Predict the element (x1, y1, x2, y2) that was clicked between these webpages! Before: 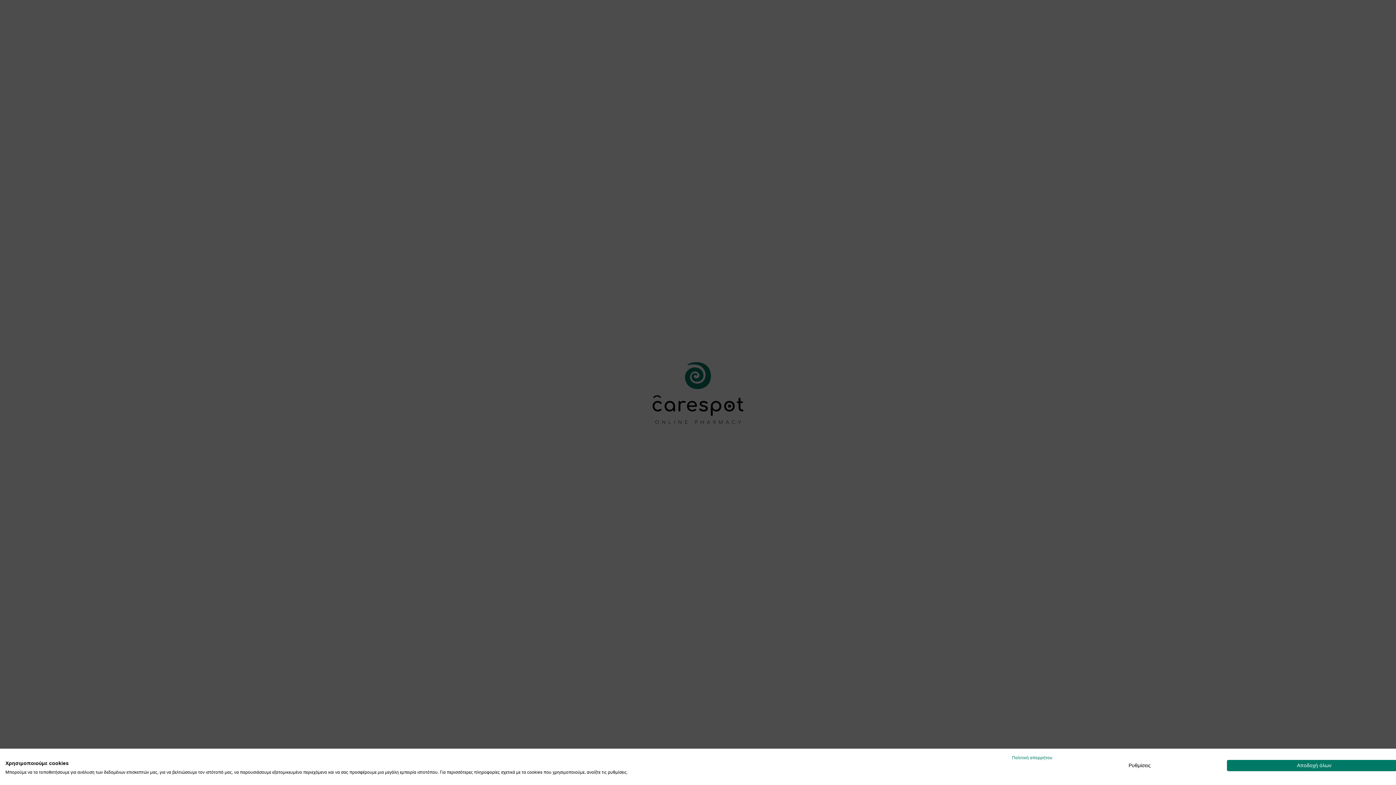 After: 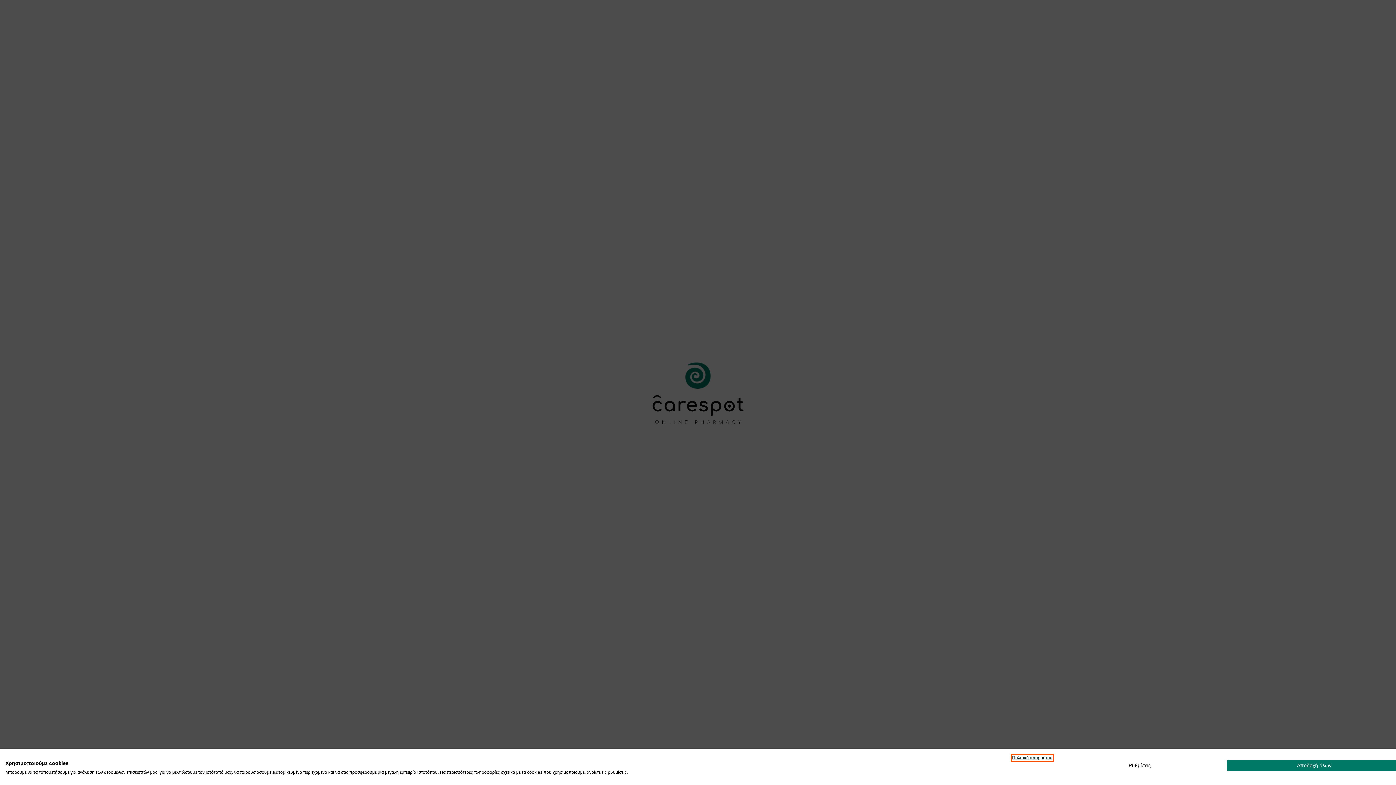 Action: label: Πολιτική απορρήτου. Εξωτερικός σύνδεσμος. Ανοίγει σε νέα καρτέλα ή παράθυρο. bbox: (1012, 755, 1052, 760)